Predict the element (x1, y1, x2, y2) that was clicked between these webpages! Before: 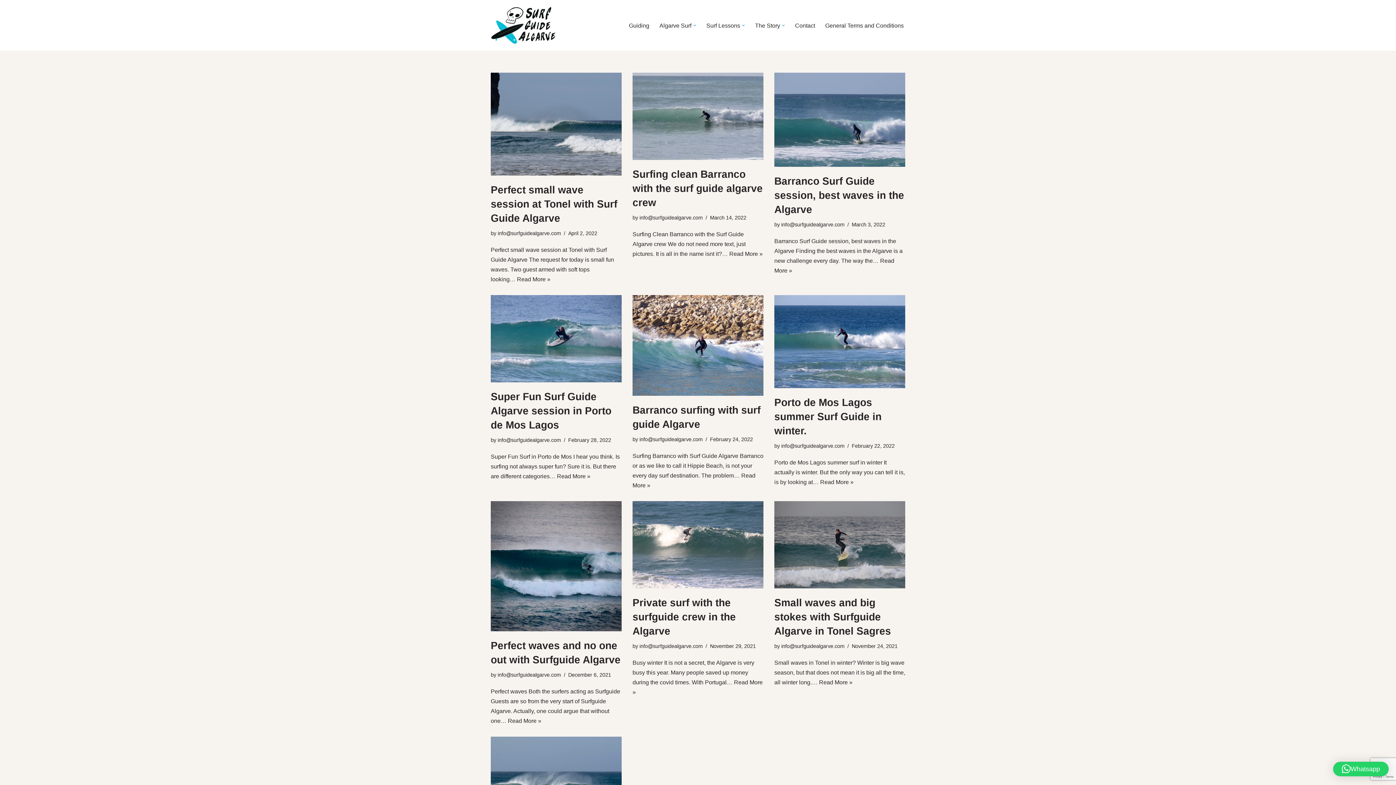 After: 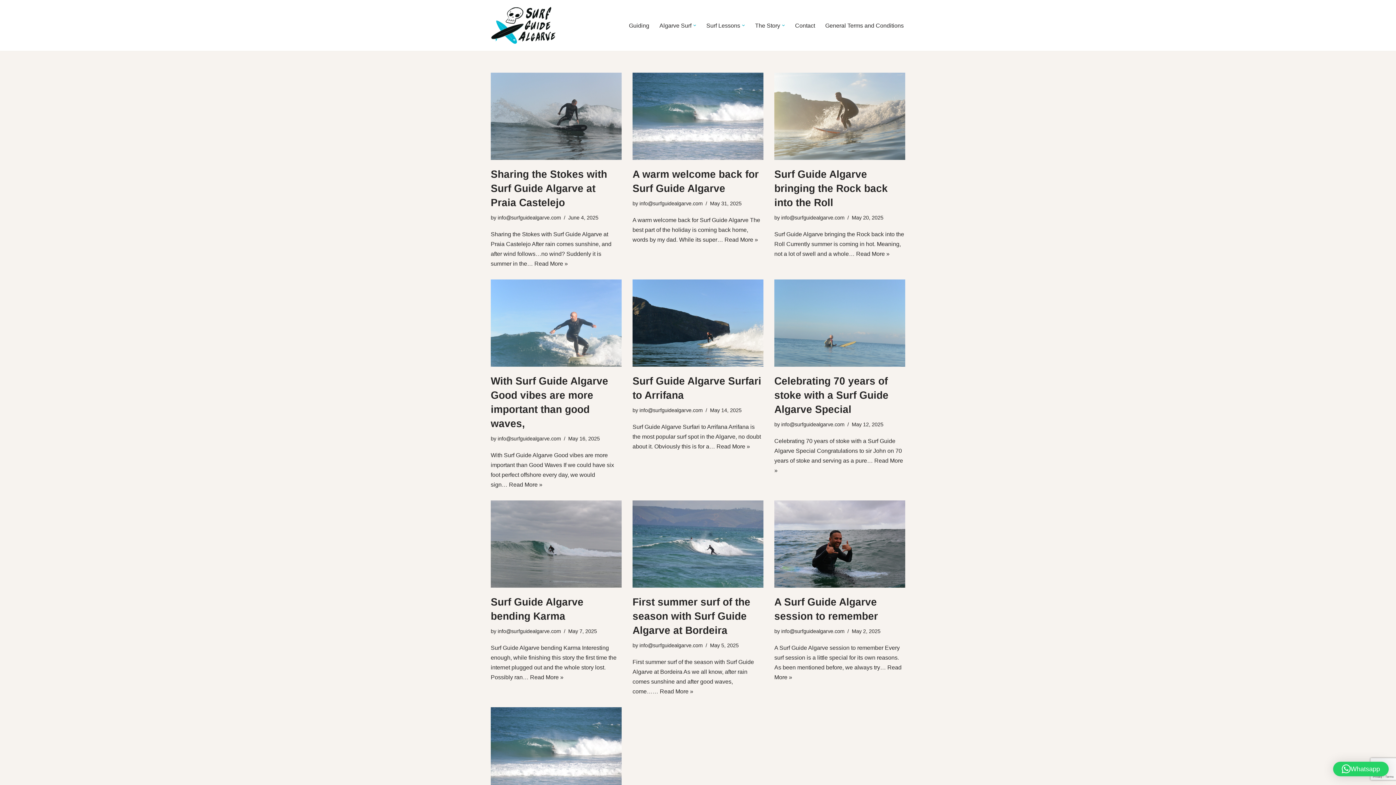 Action: bbox: (639, 436, 702, 442) label: info@surfguidealgarve.com